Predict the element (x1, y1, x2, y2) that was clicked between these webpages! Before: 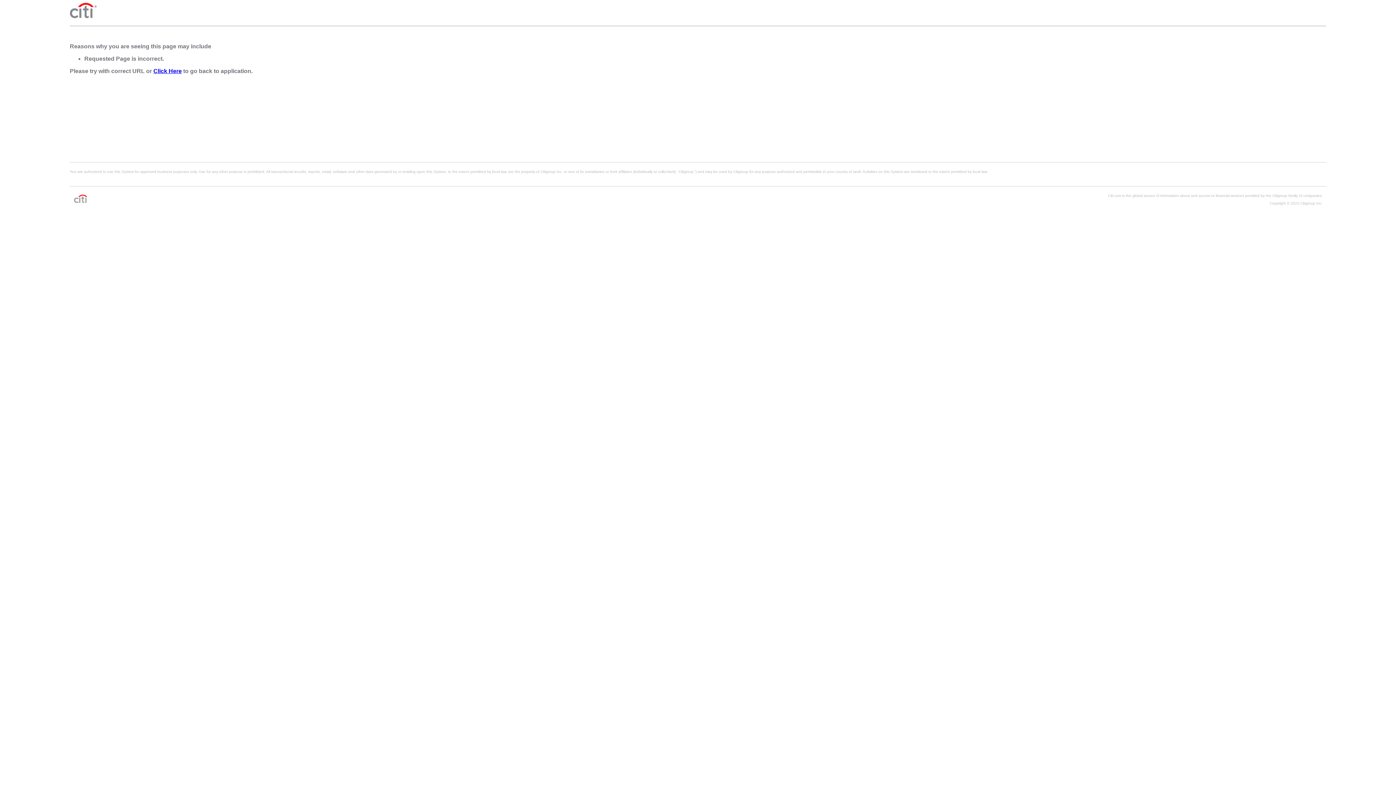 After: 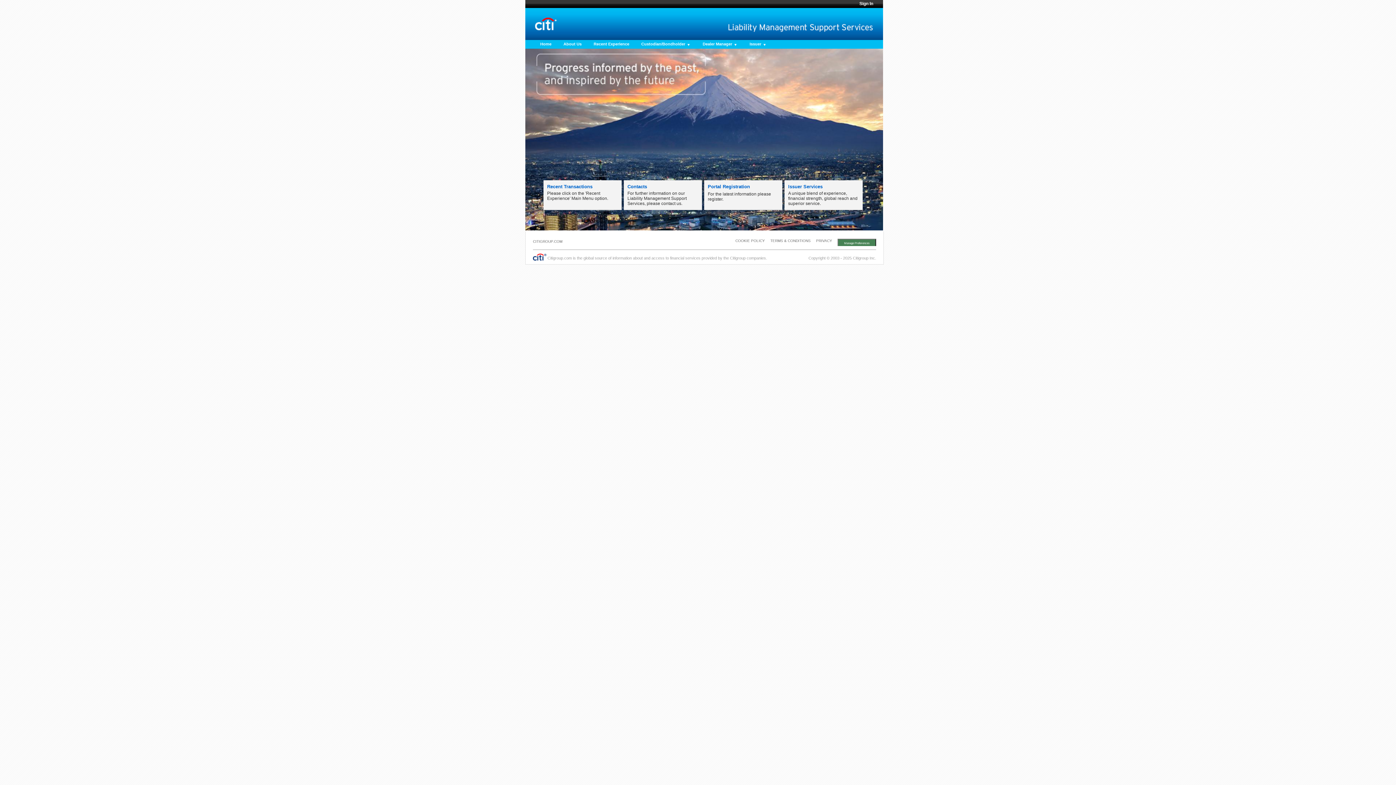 Action: label: Click Here bbox: (153, 68, 181, 74)